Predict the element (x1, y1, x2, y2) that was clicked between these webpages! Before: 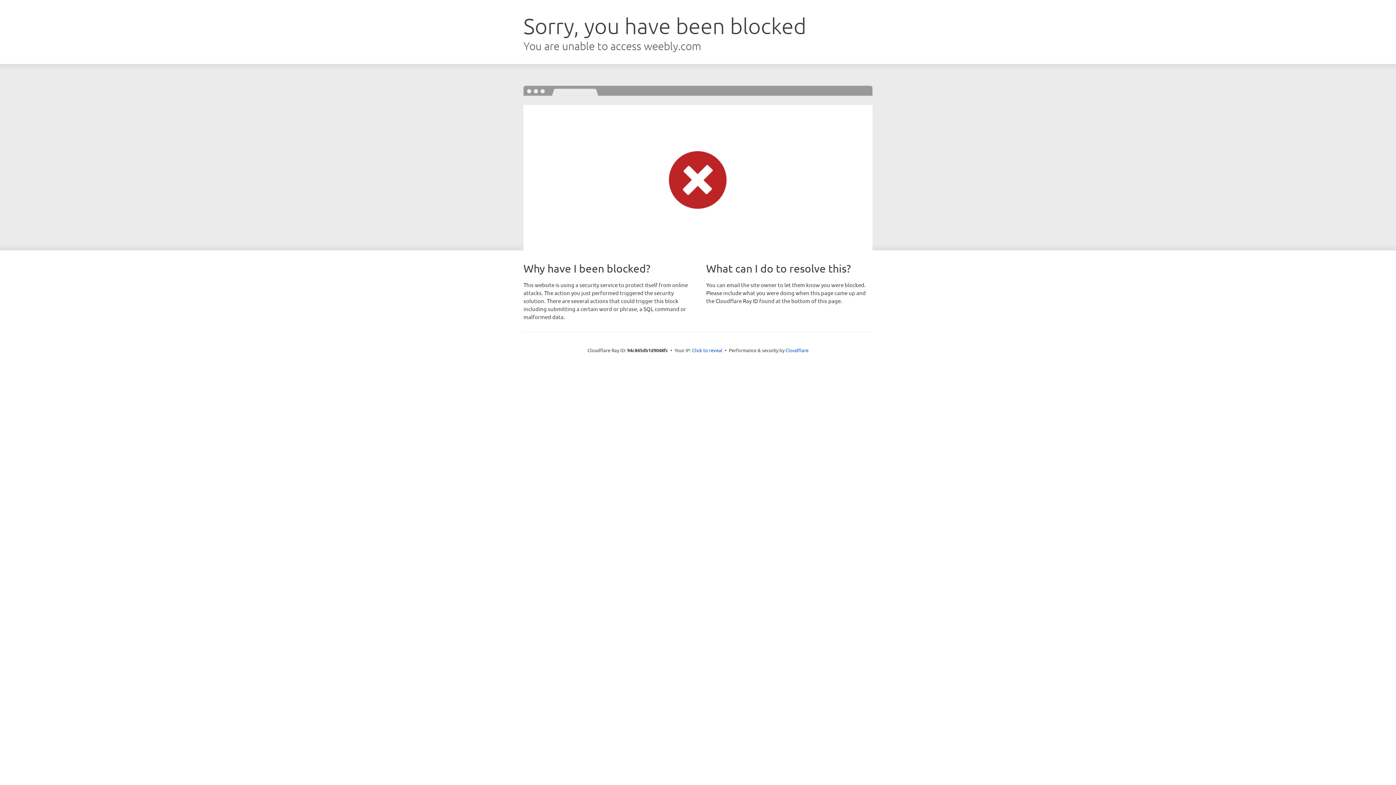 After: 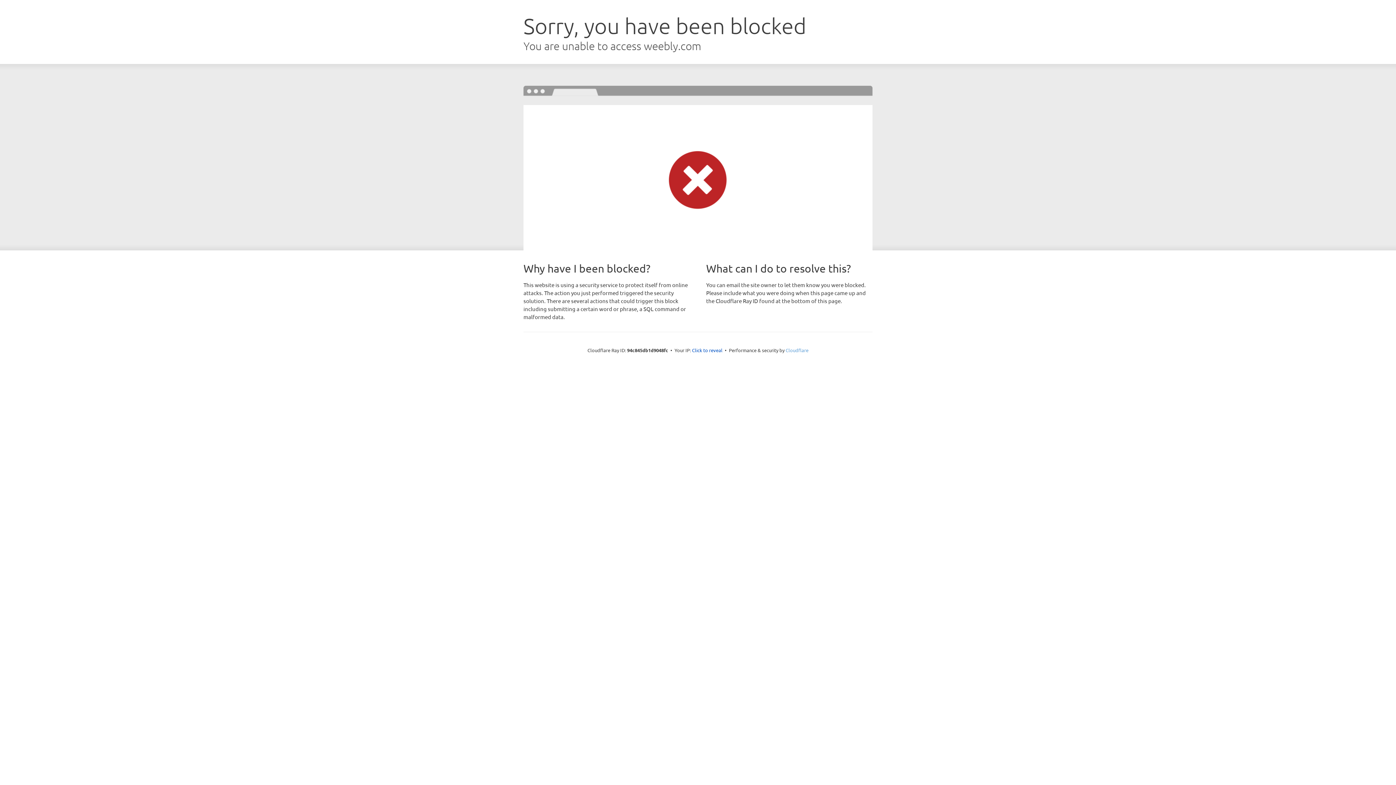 Action: bbox: (785, 347, 808, 353) label: Cloudflare